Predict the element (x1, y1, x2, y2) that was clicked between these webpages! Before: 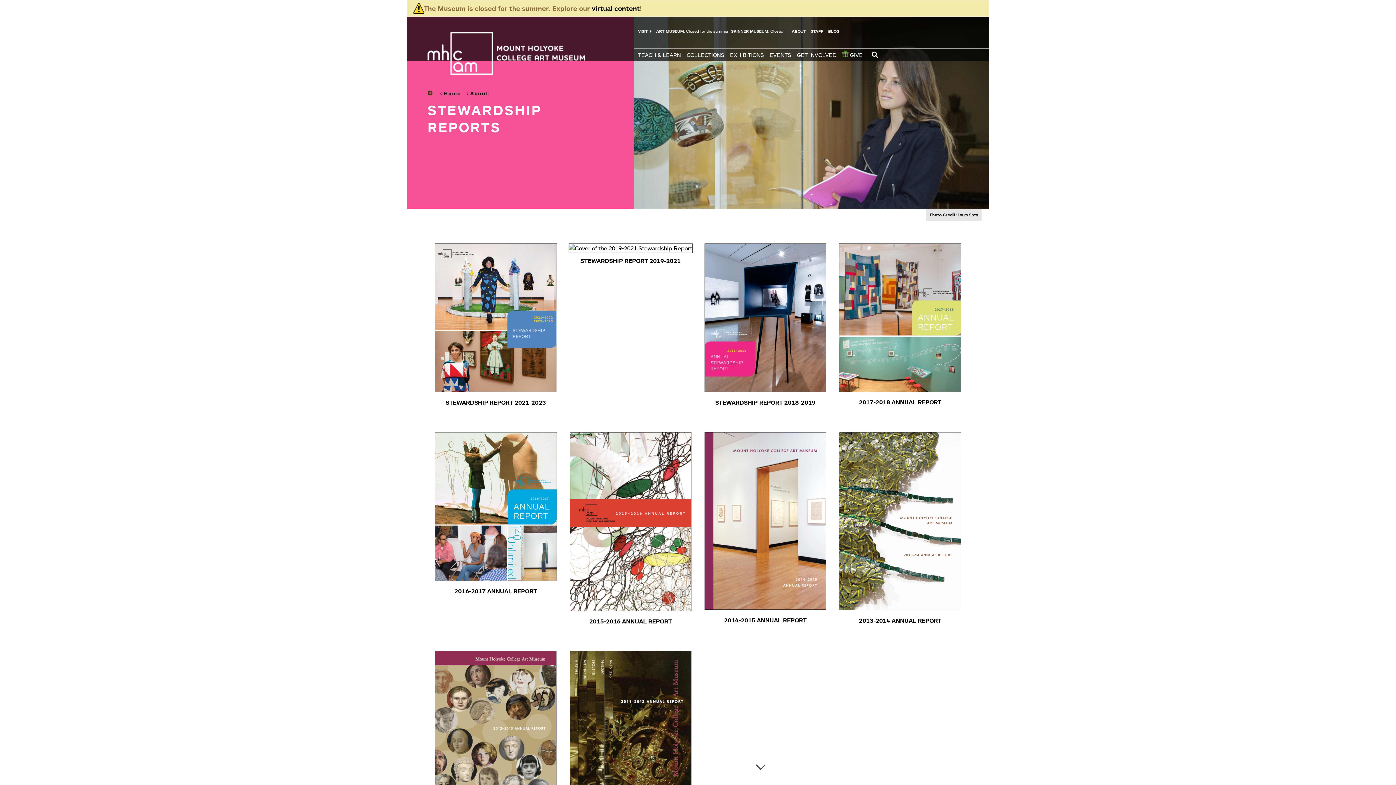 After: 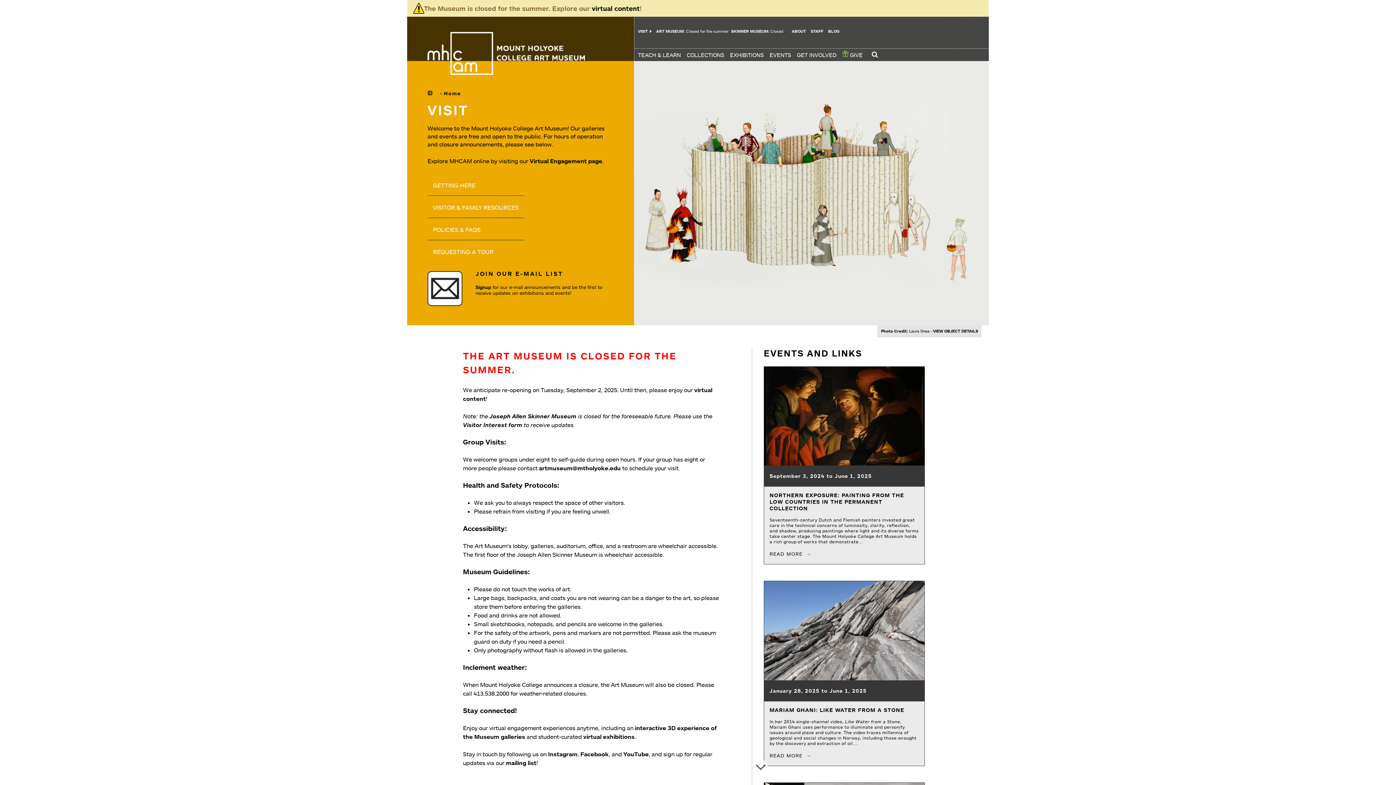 Action: label: VISIT bbox: (638, 28, 651, 33)